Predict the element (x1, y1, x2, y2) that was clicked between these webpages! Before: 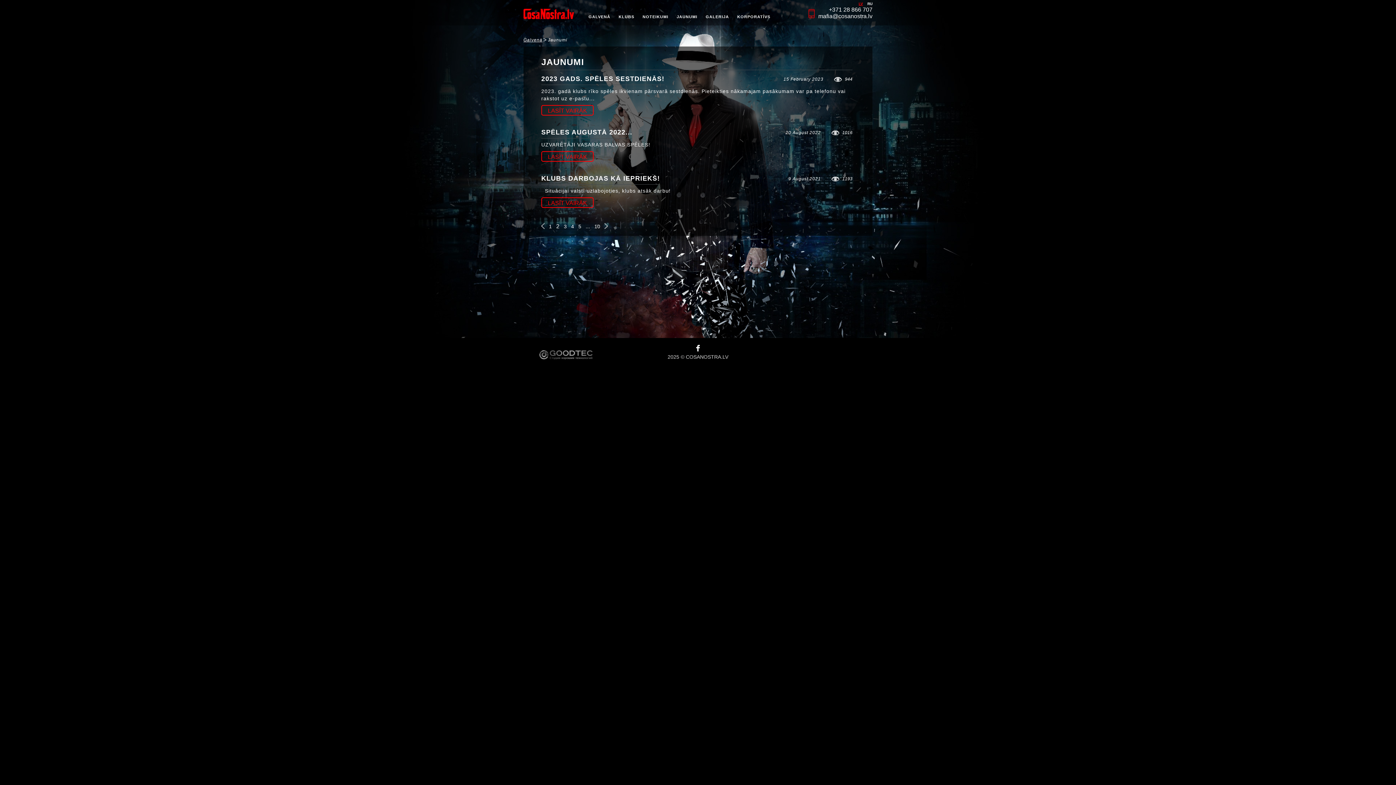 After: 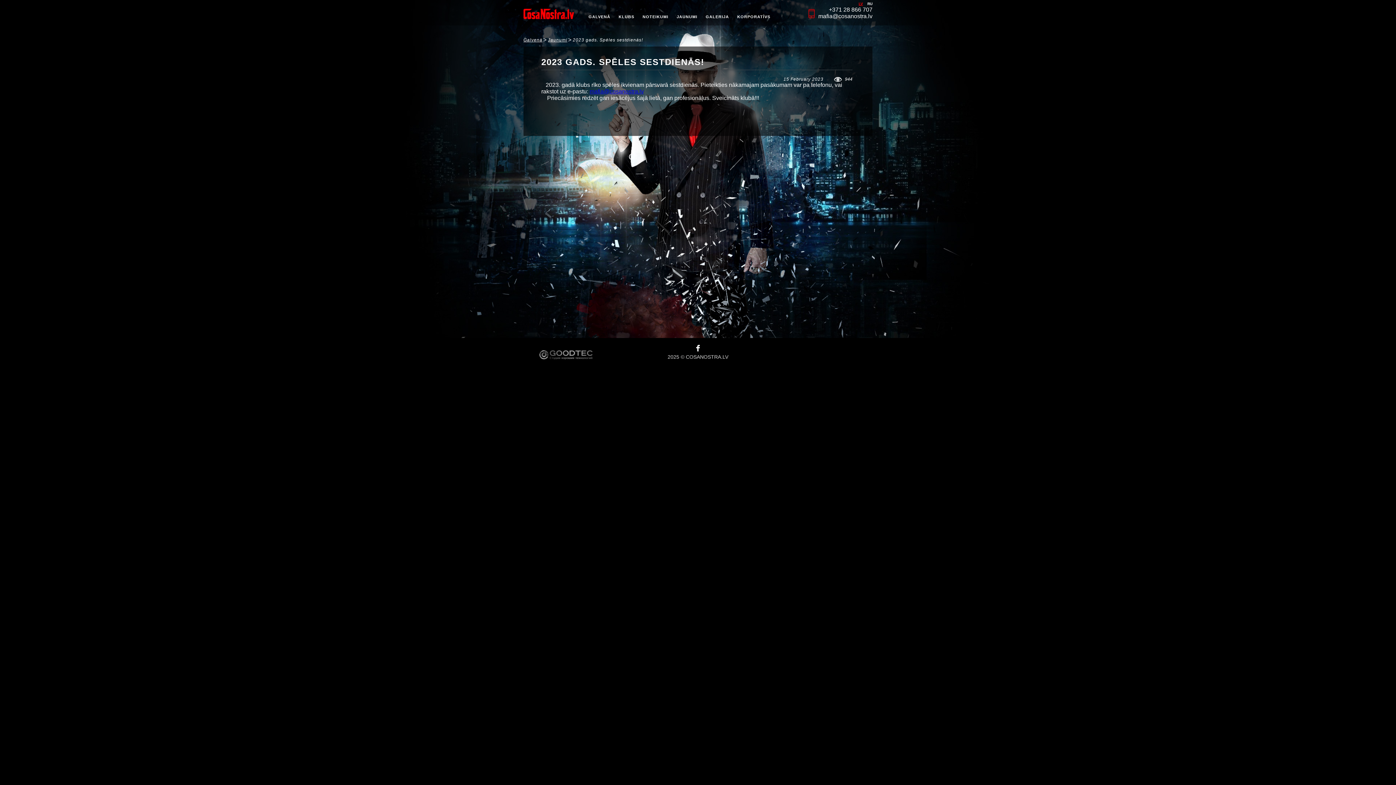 Action: label: LASĪT VAIRĀK bbox: (541, 105, 593, 115)